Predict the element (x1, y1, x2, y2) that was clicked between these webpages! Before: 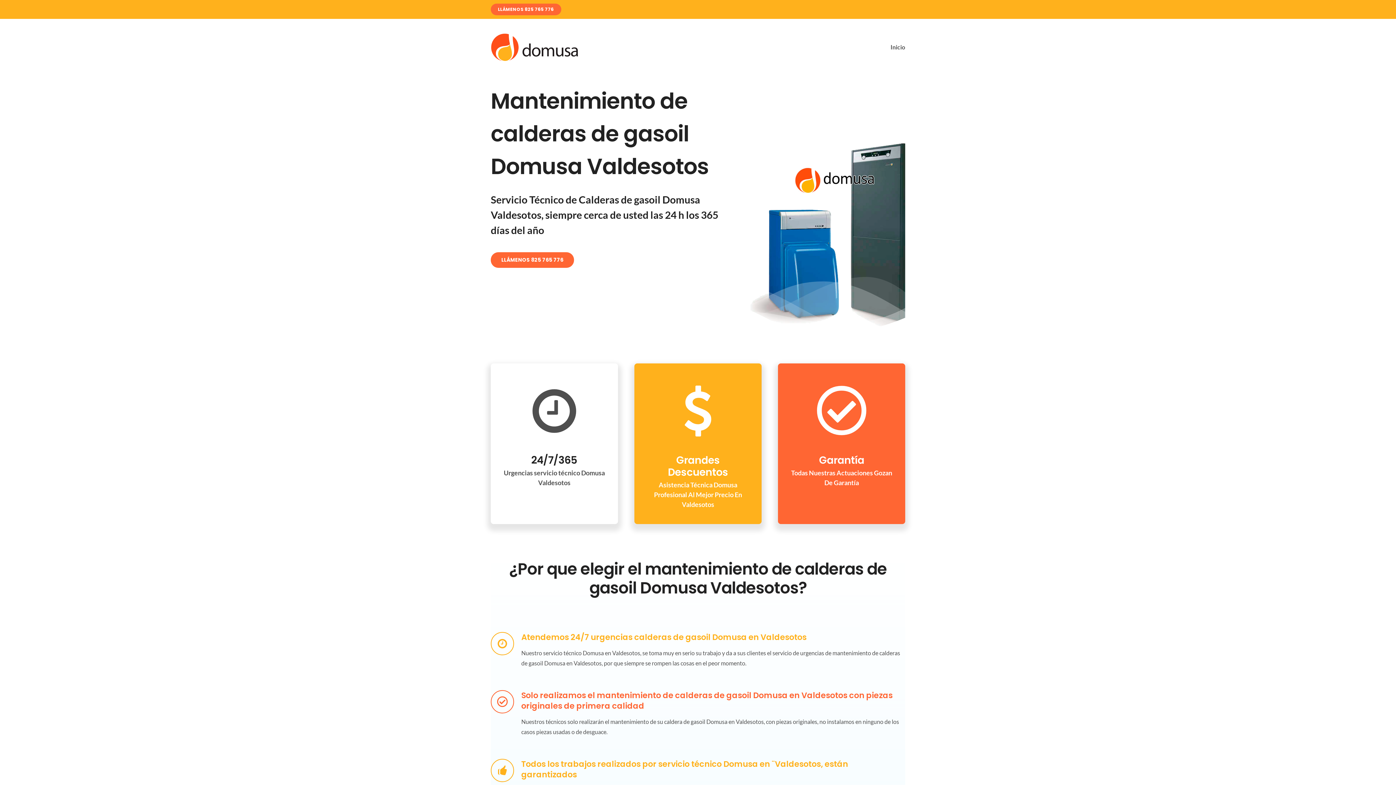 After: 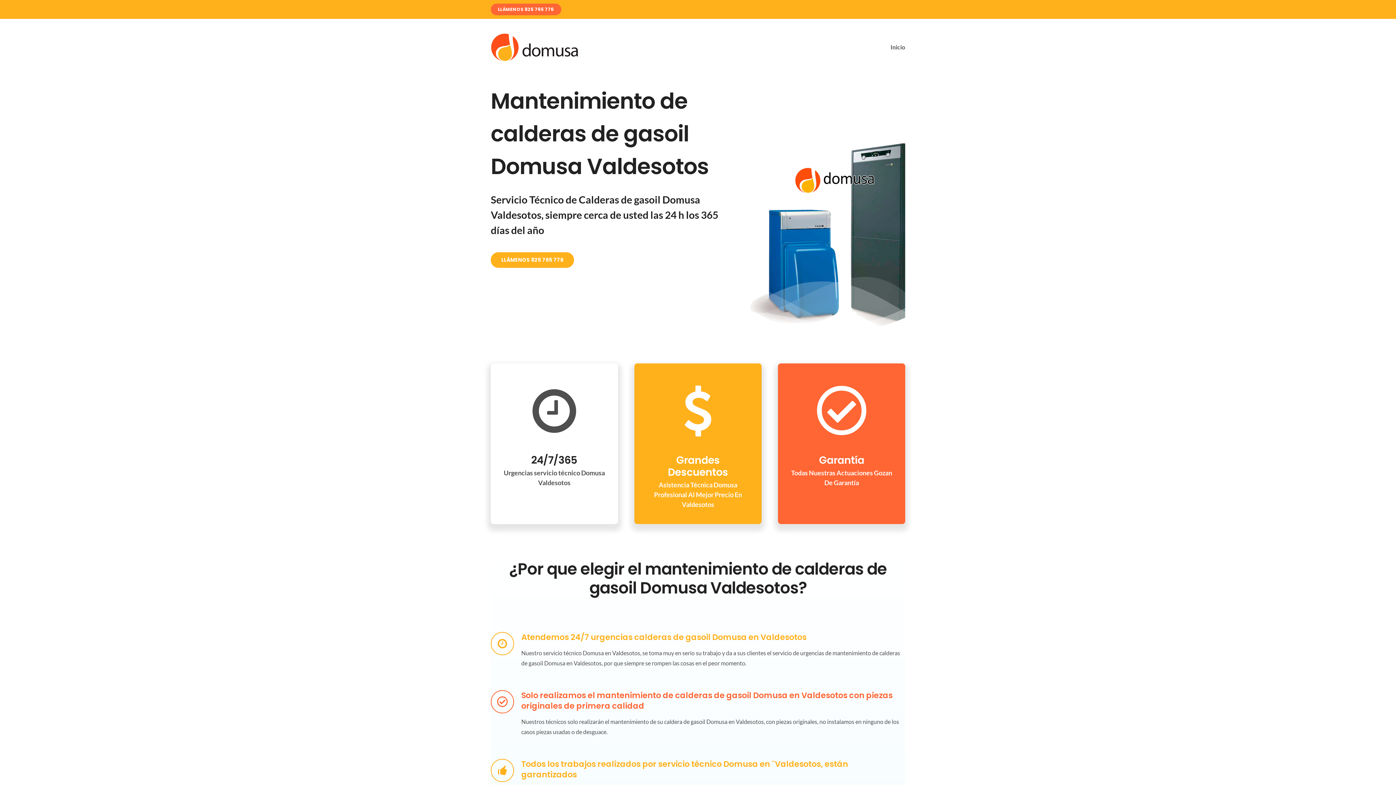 Action: label: LLÁMENOS 825 765 776 bbox: (490, 252, 574, 268)